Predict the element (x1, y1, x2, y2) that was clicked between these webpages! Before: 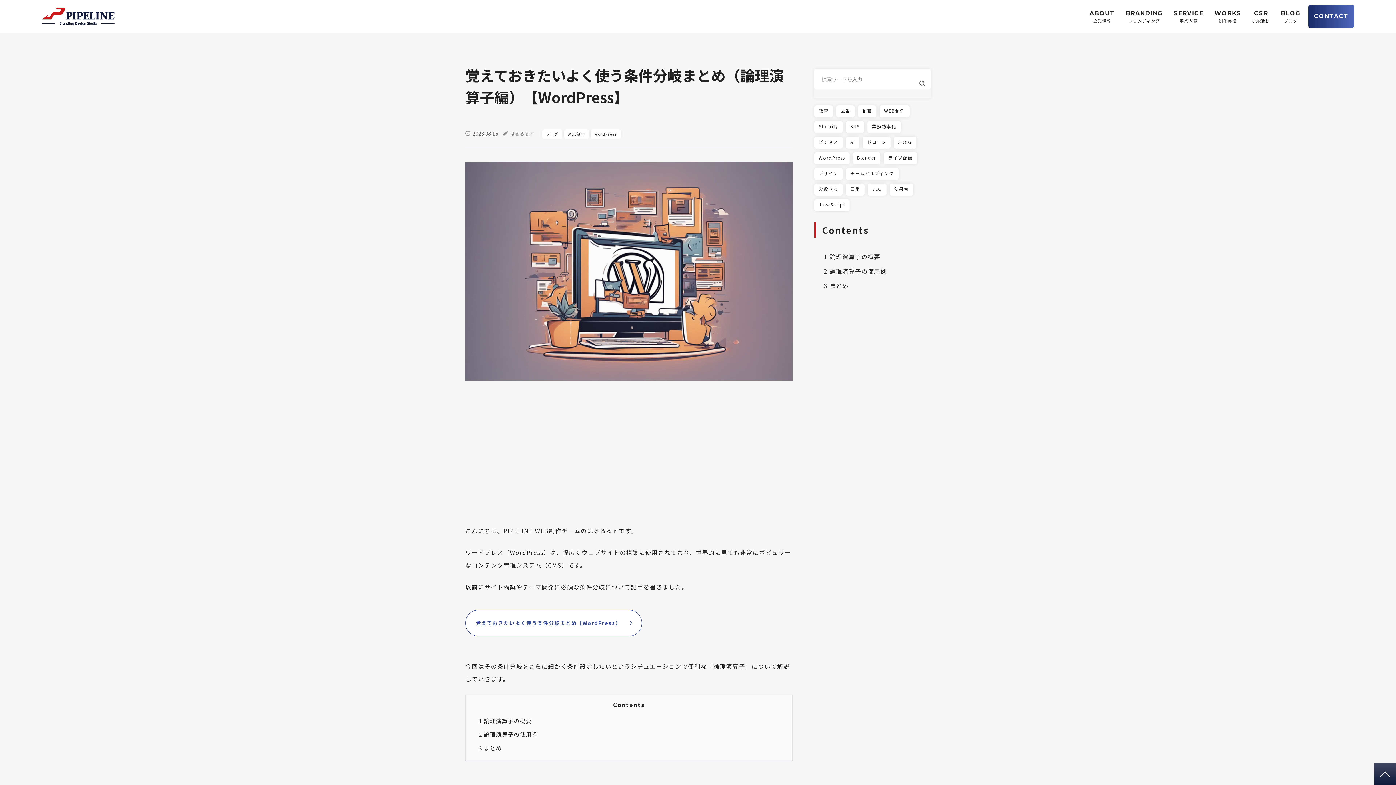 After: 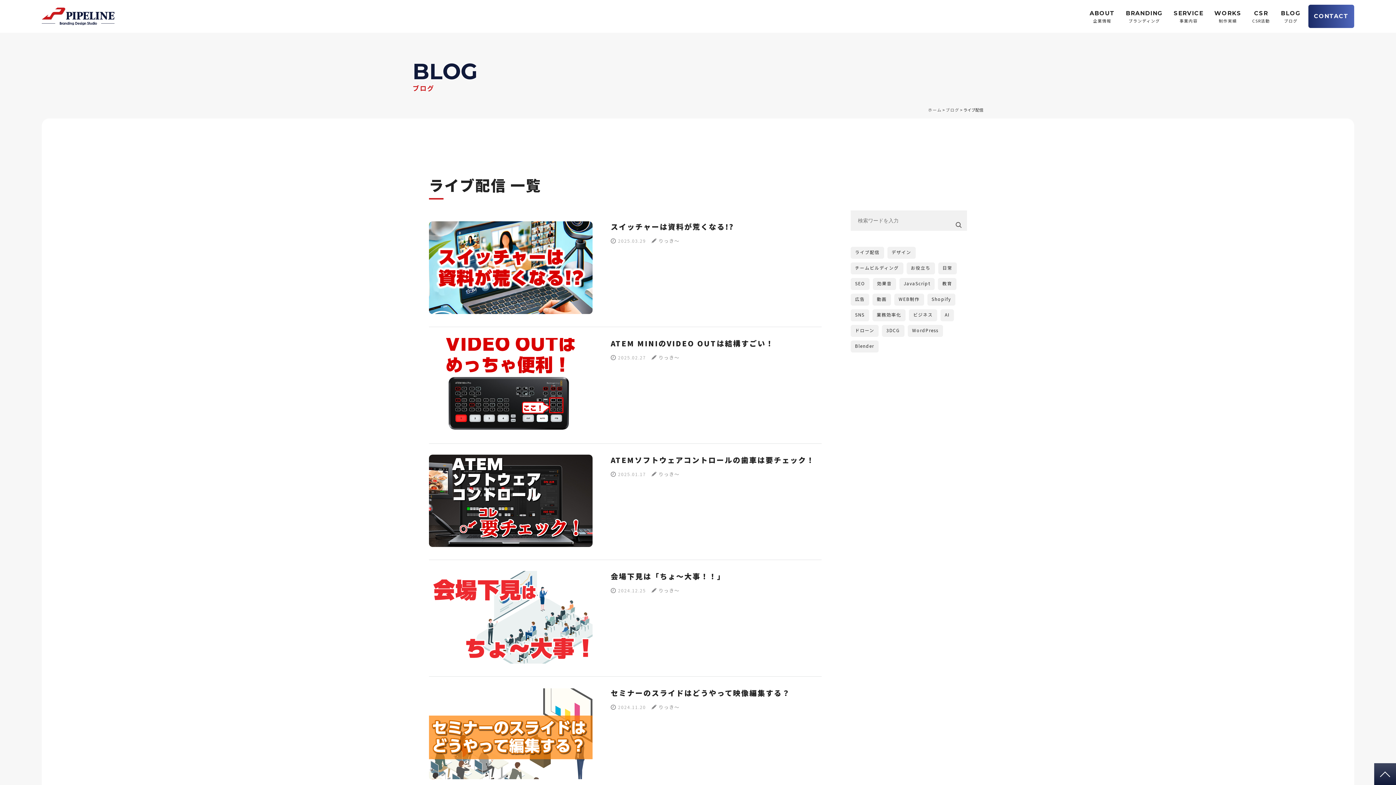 Action: bbox: (884, 152, 917, 164) label: ライブ配信